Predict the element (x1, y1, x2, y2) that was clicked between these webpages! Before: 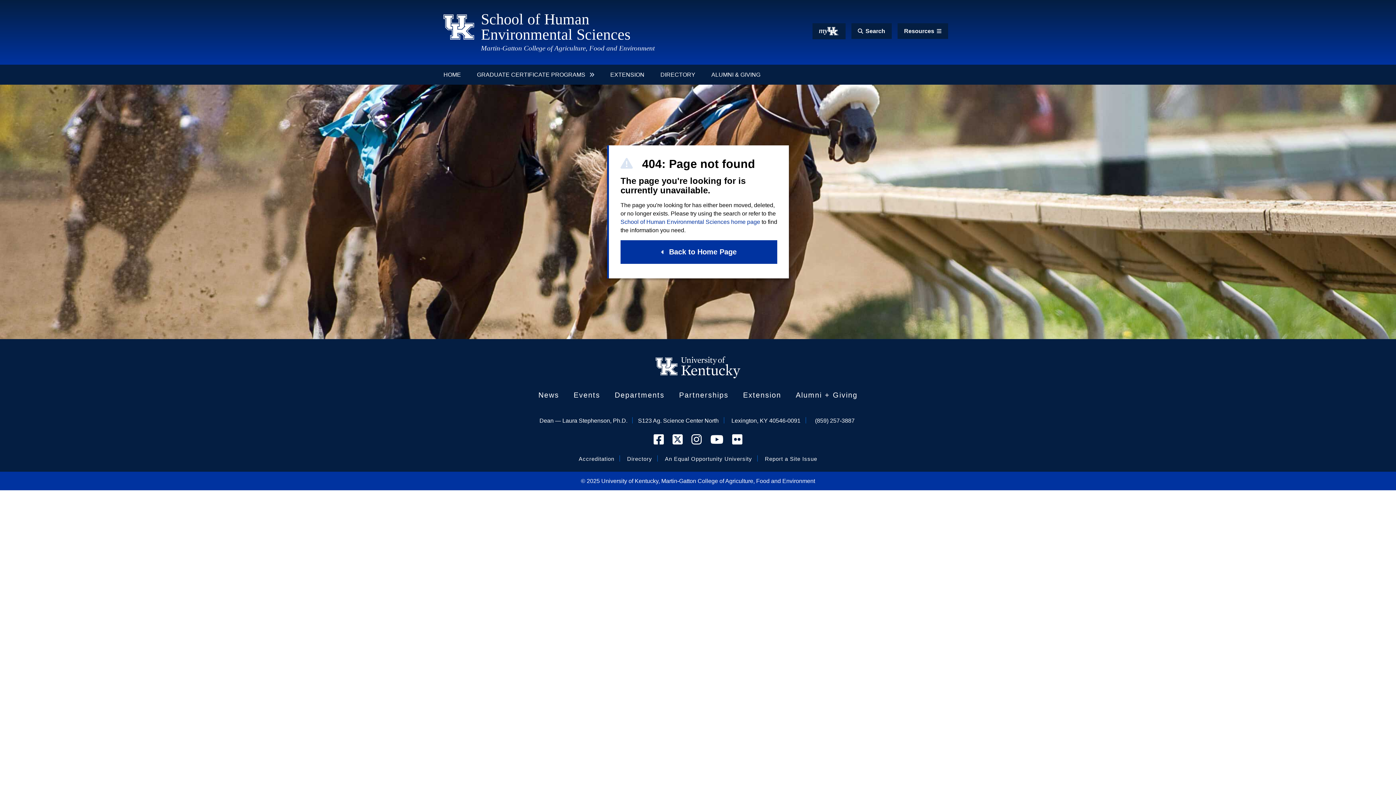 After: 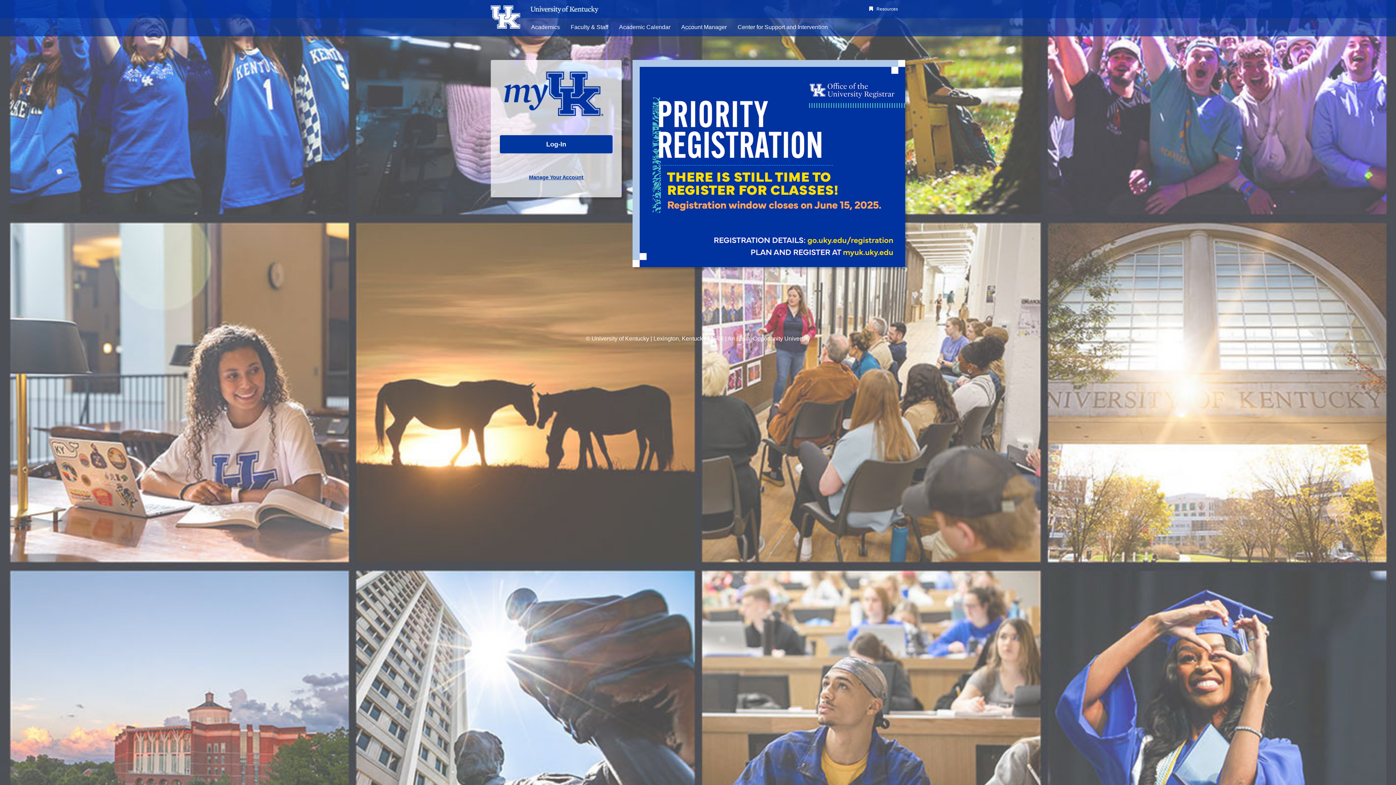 Action: bbox: (812, 23, 845, 39)